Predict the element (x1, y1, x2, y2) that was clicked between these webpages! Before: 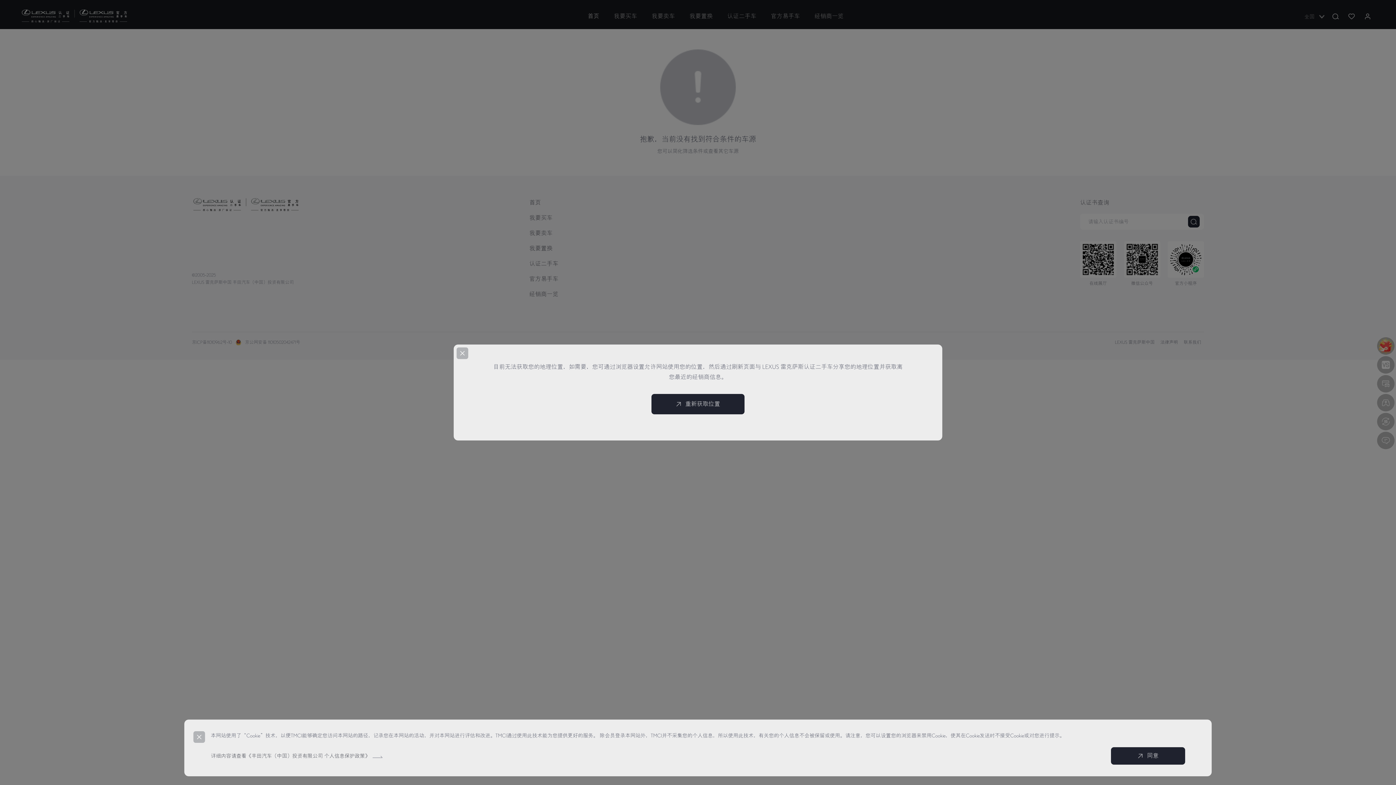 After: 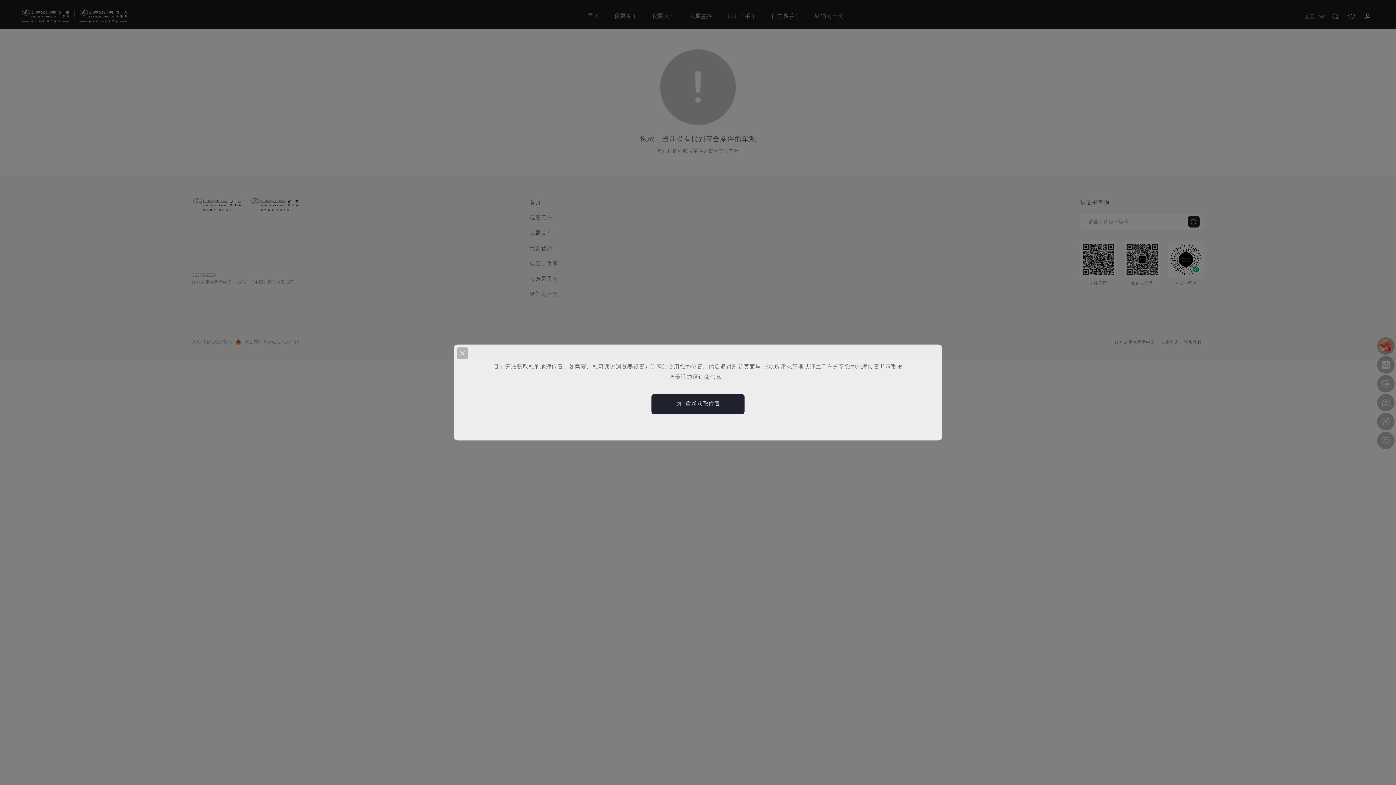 Action: label: 同意 bbox: (1111, 747, 1185, 765)